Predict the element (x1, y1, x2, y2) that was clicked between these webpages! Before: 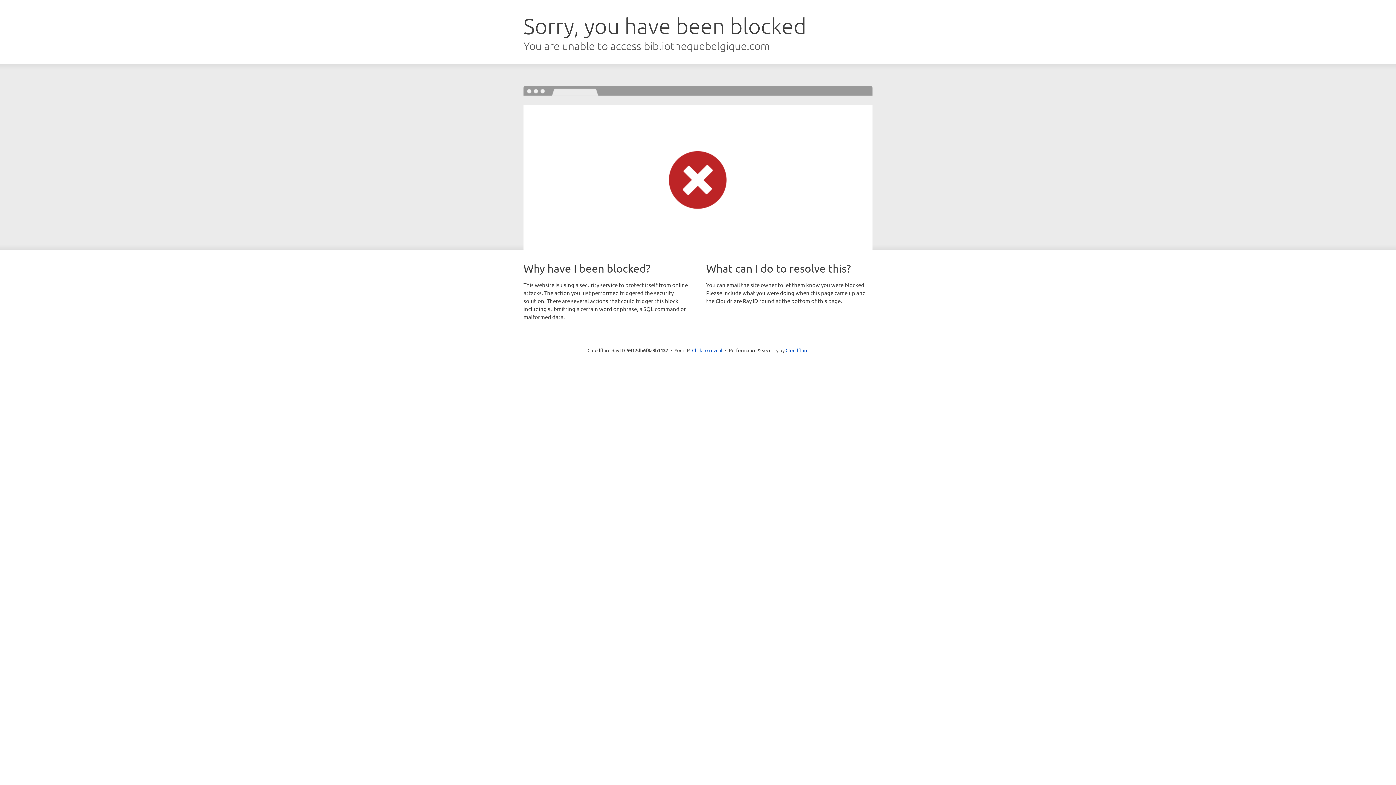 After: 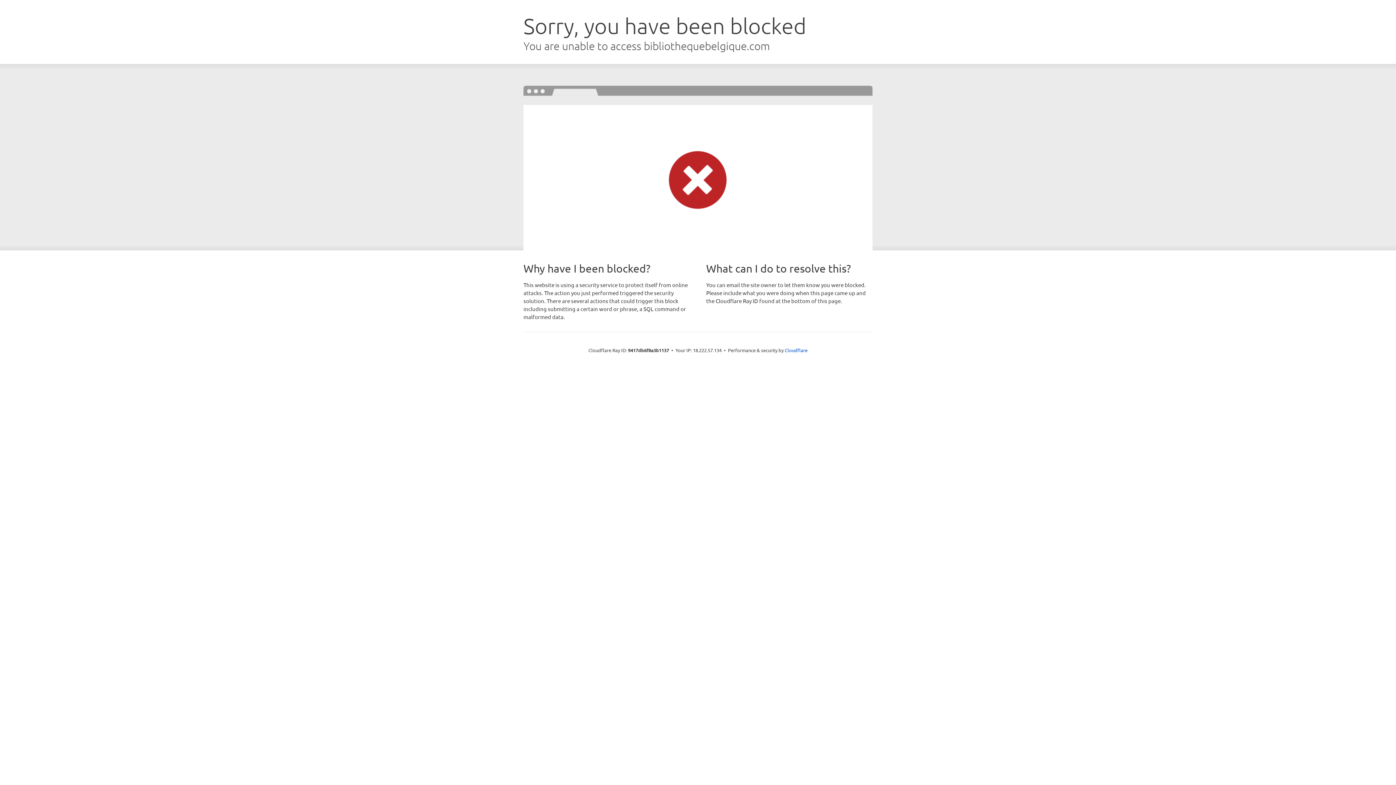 Action: bbox: (692, 346, 722, 353) label: Click to reveal